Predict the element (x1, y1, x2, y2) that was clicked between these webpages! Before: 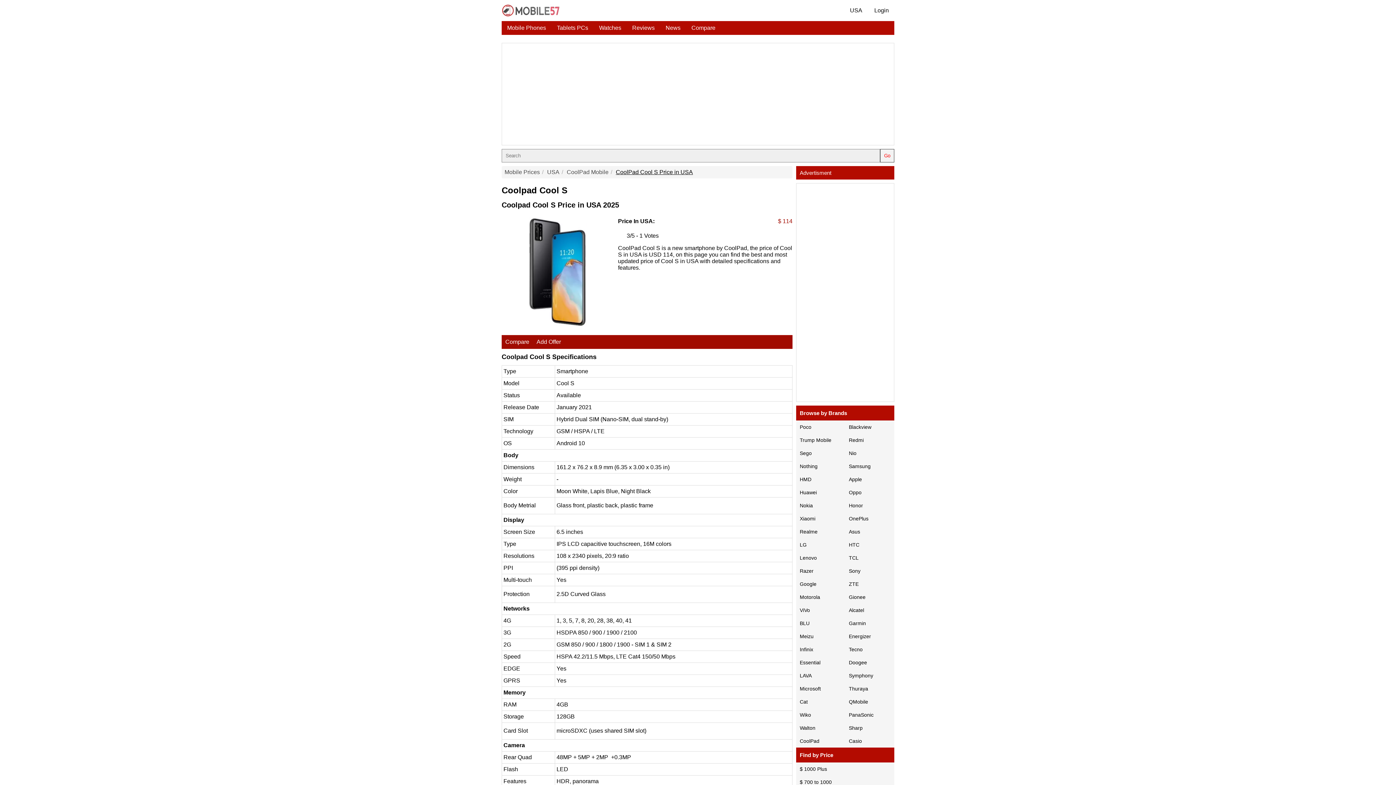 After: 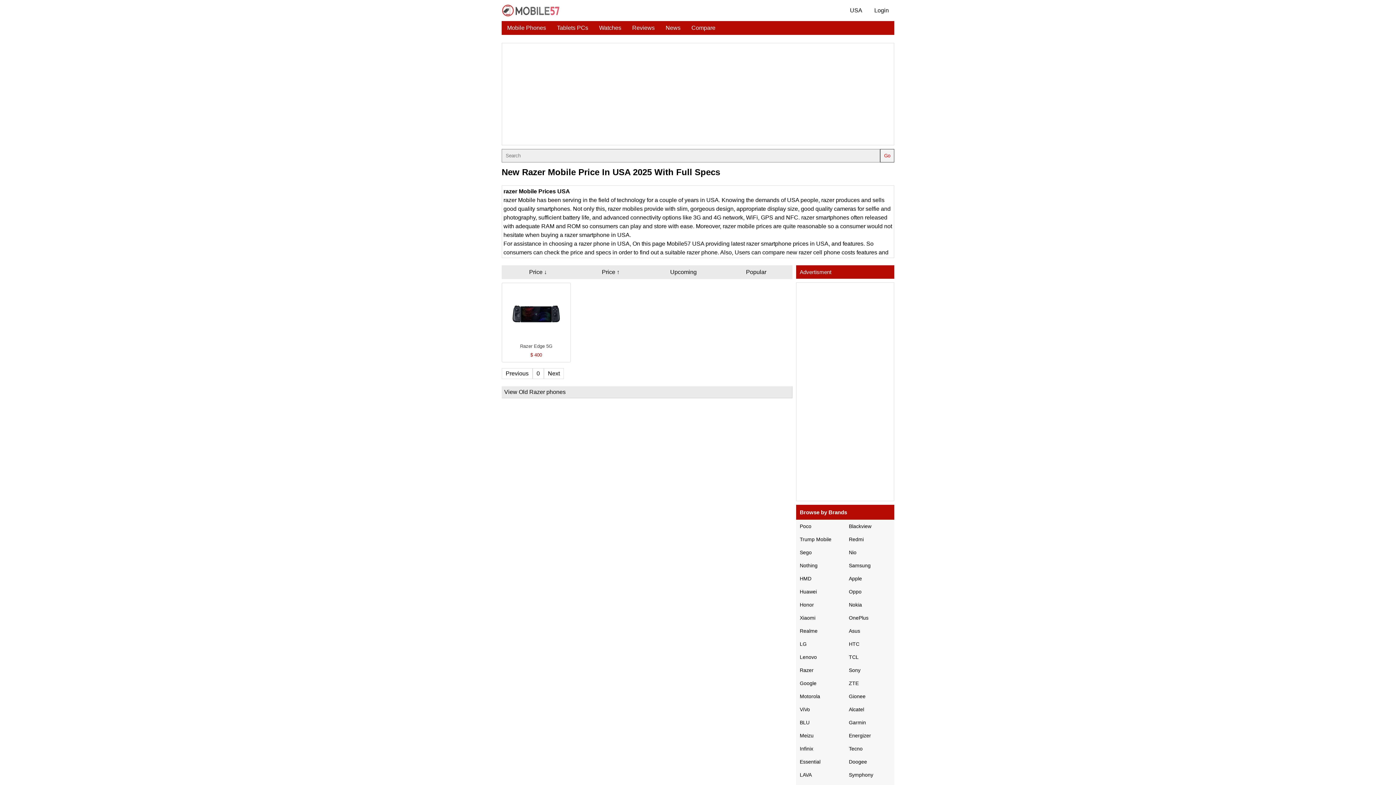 Action: label: Razer bbox: (796, 564, 845, 577)